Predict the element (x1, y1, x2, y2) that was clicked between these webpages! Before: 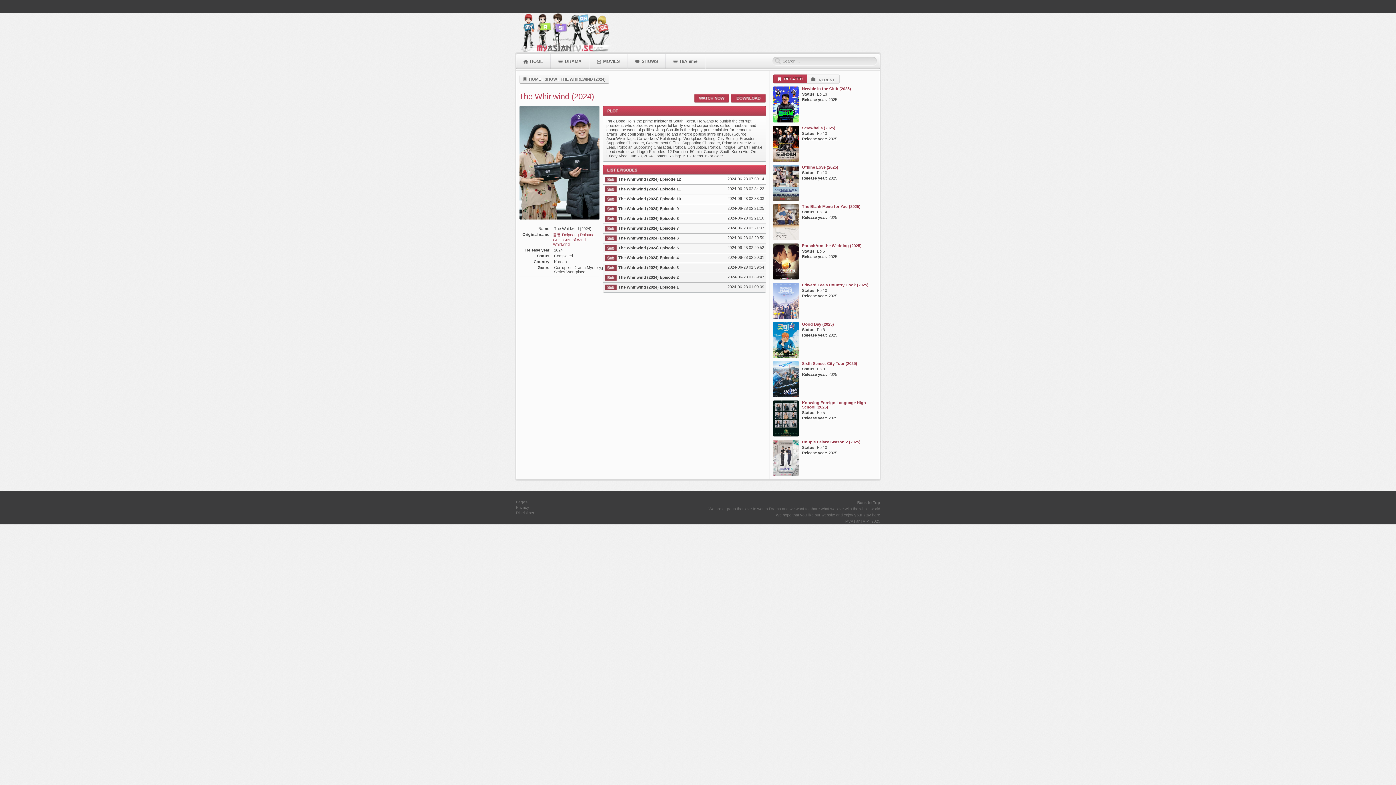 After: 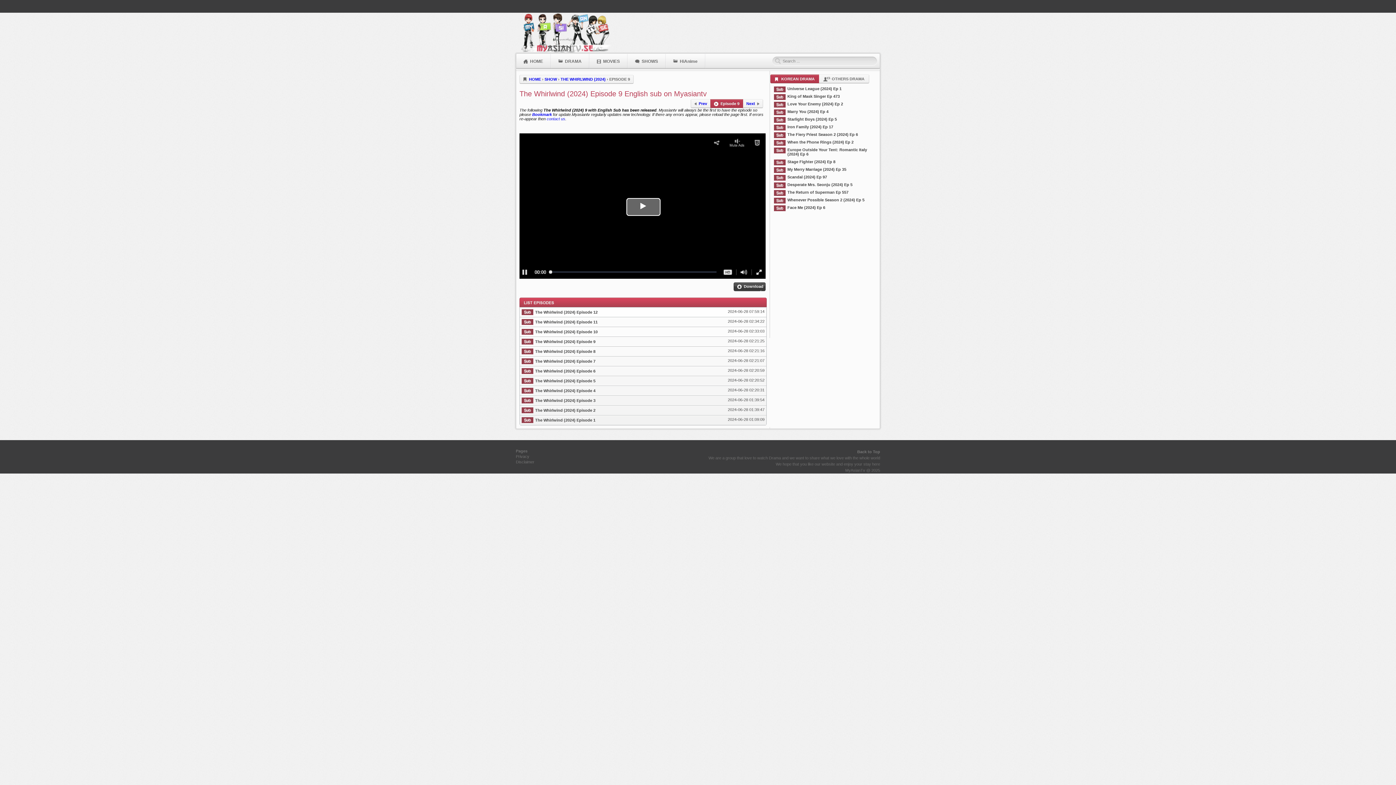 Action: label: The Whirlwind (2024) Episode 9 bbox: (618, 204, 678, 210)